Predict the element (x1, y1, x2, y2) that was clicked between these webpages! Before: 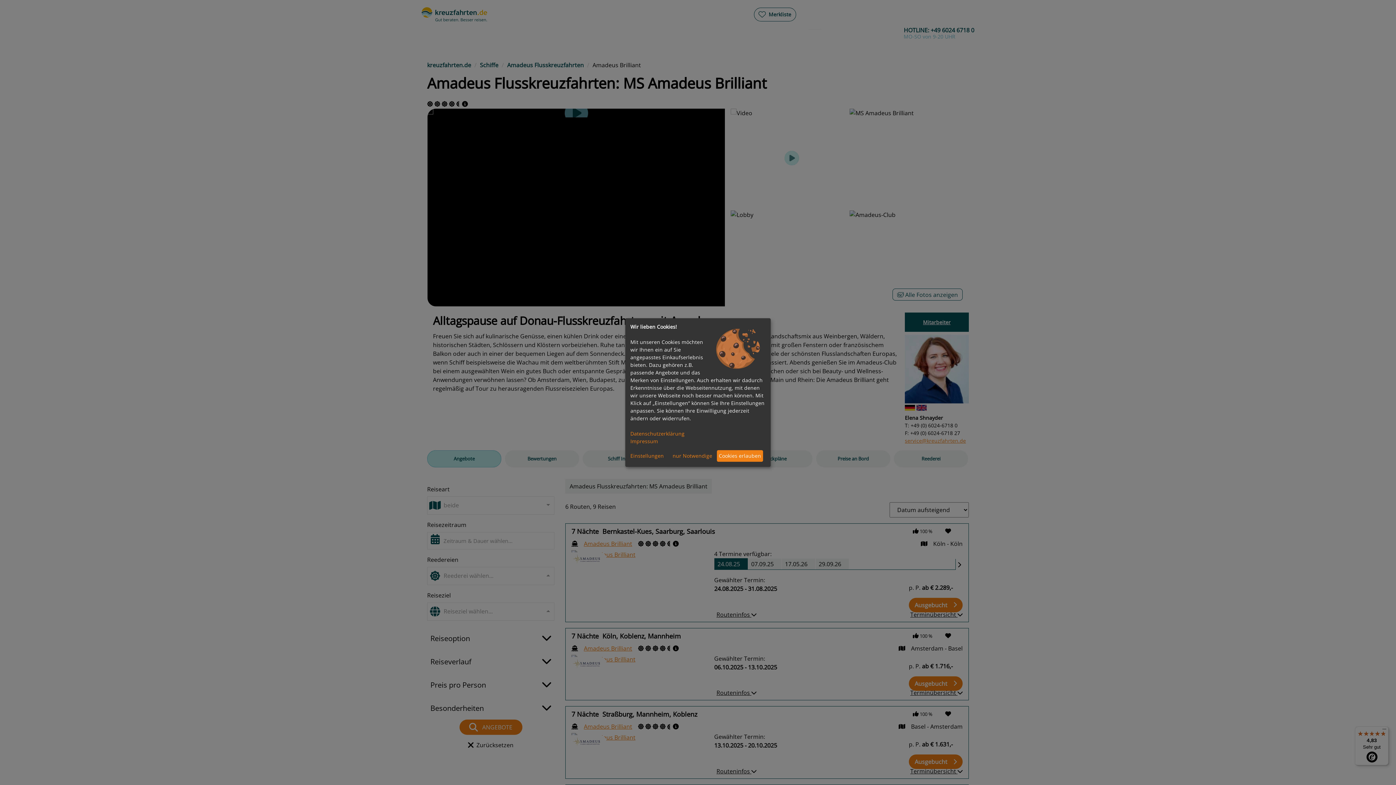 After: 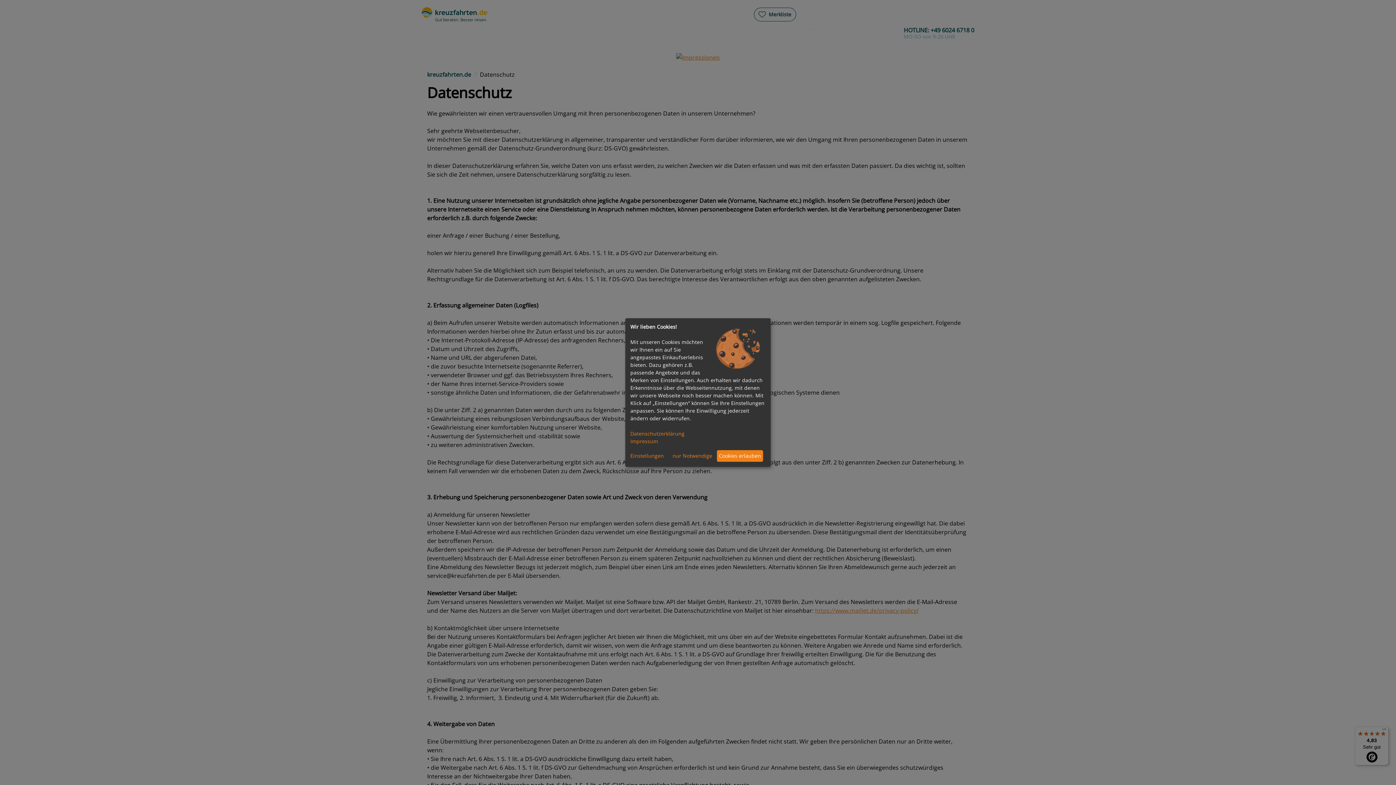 Action: bbox: (630, 430, 684, 437) label: Datenschutzerklärung